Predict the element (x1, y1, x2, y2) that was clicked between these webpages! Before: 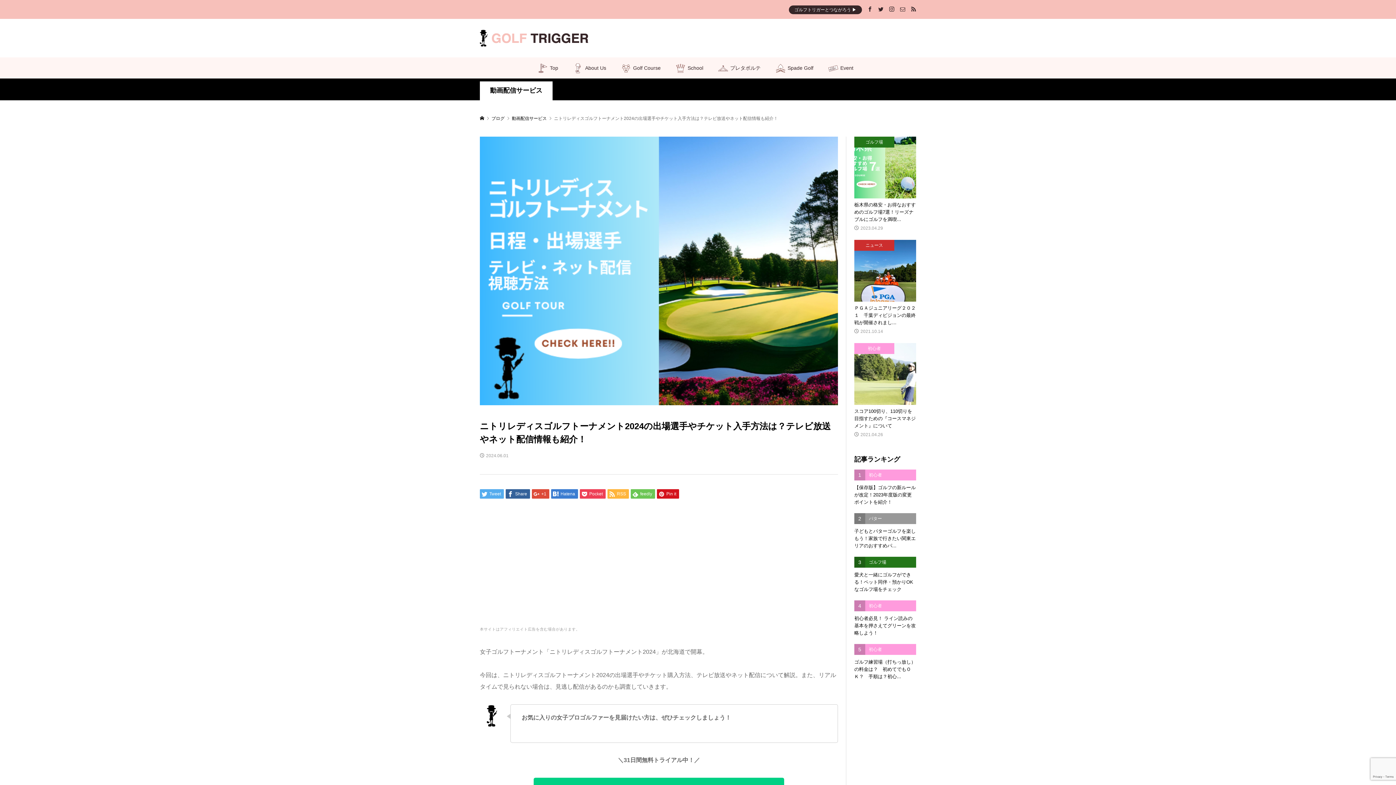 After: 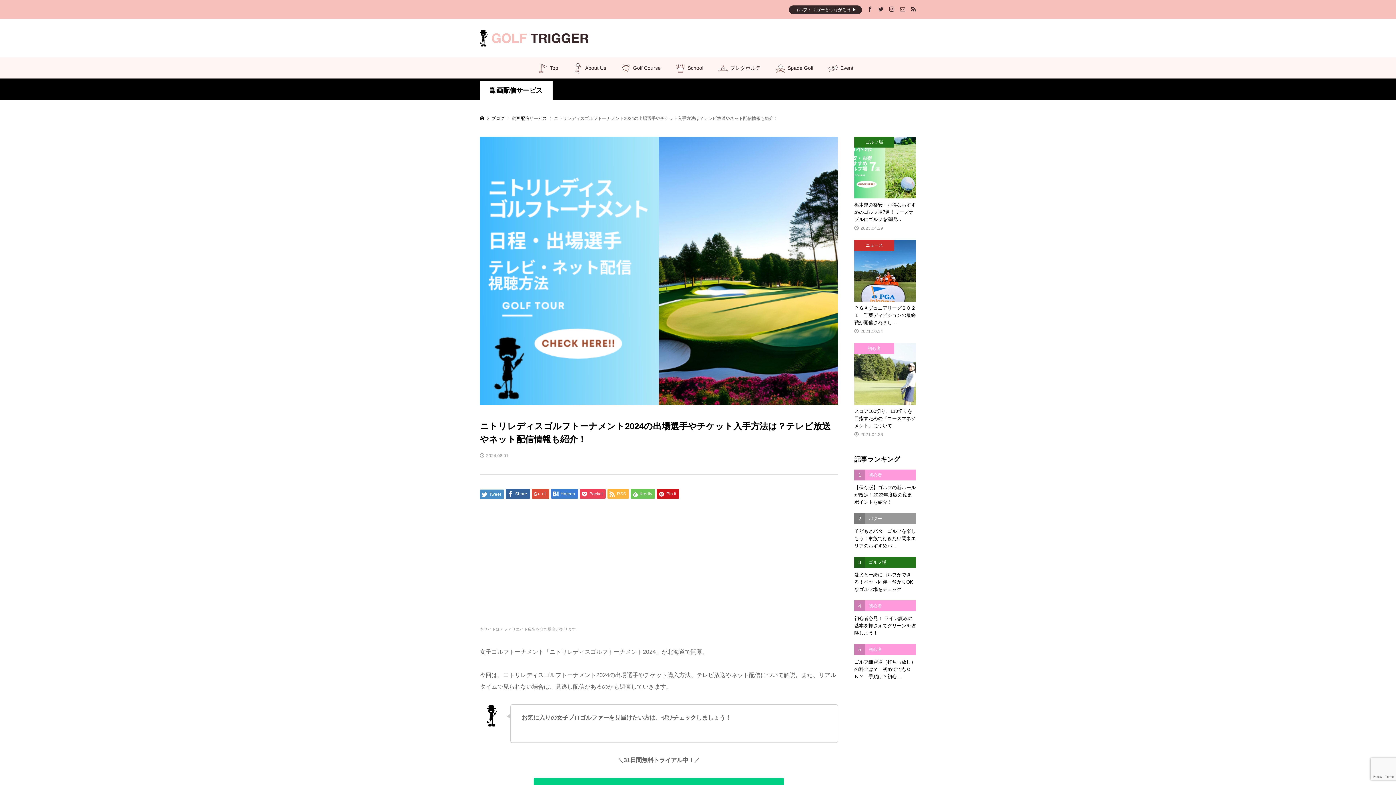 Action: bbox: (480, 489, 504, 498) label:  Tweet